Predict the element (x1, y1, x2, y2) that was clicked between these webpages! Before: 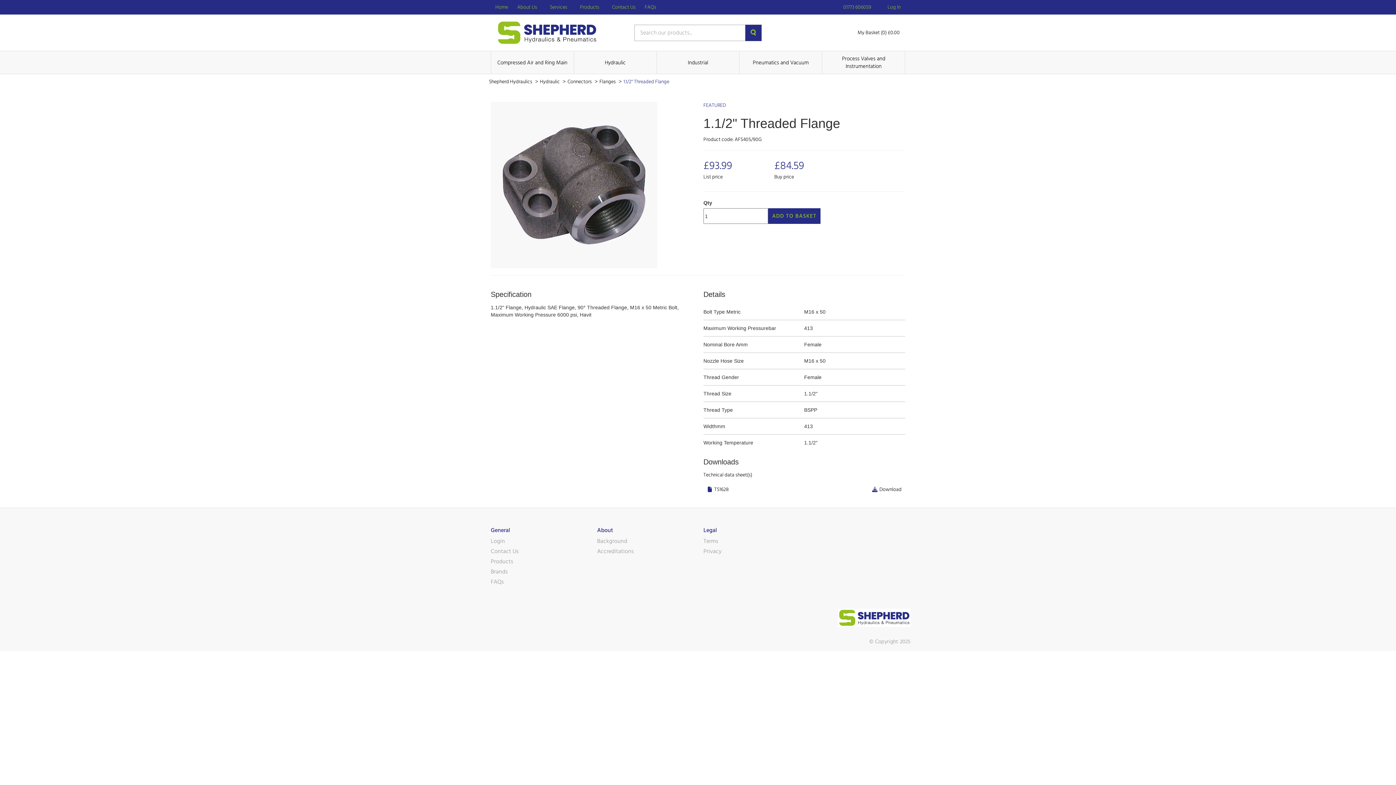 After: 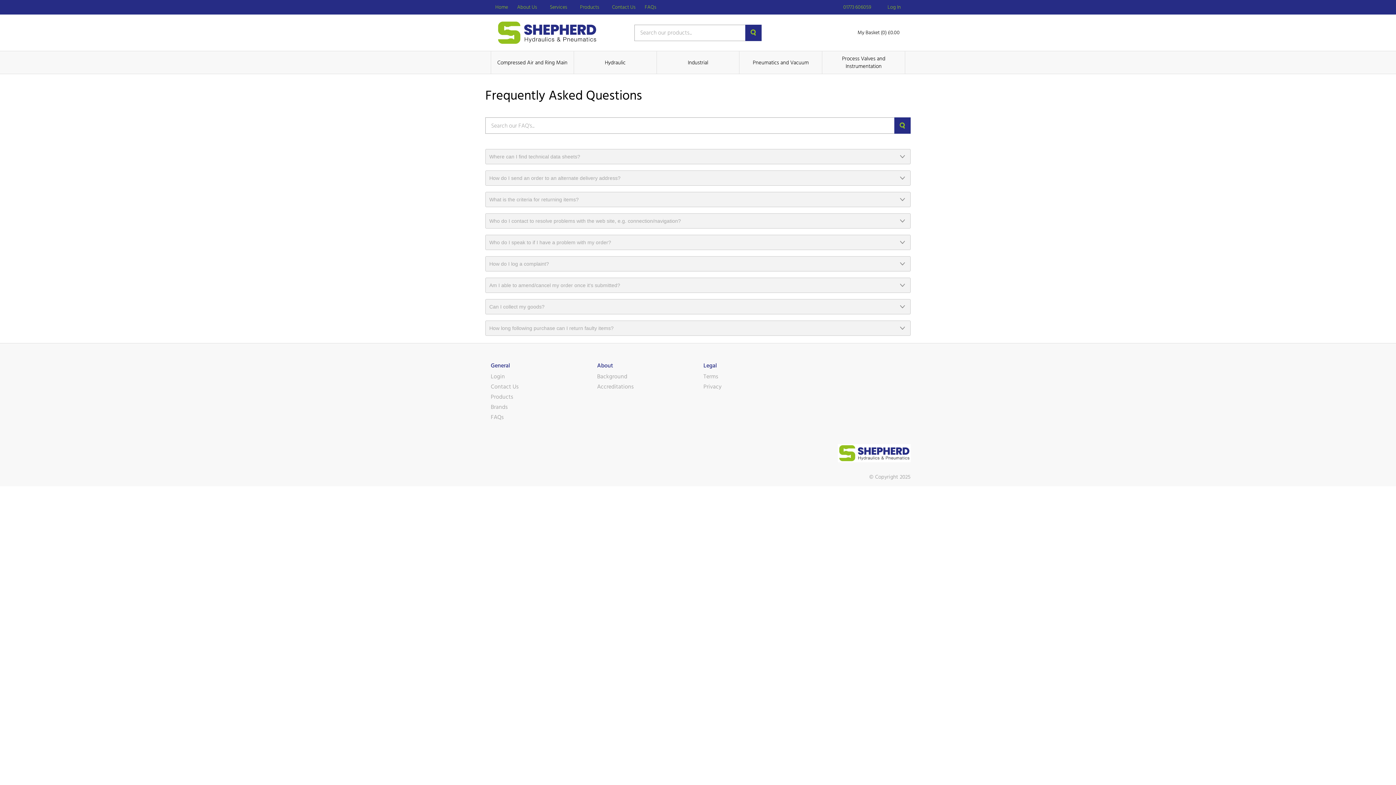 Action: bbox: (640, 0, 661, 14) label: FAQs